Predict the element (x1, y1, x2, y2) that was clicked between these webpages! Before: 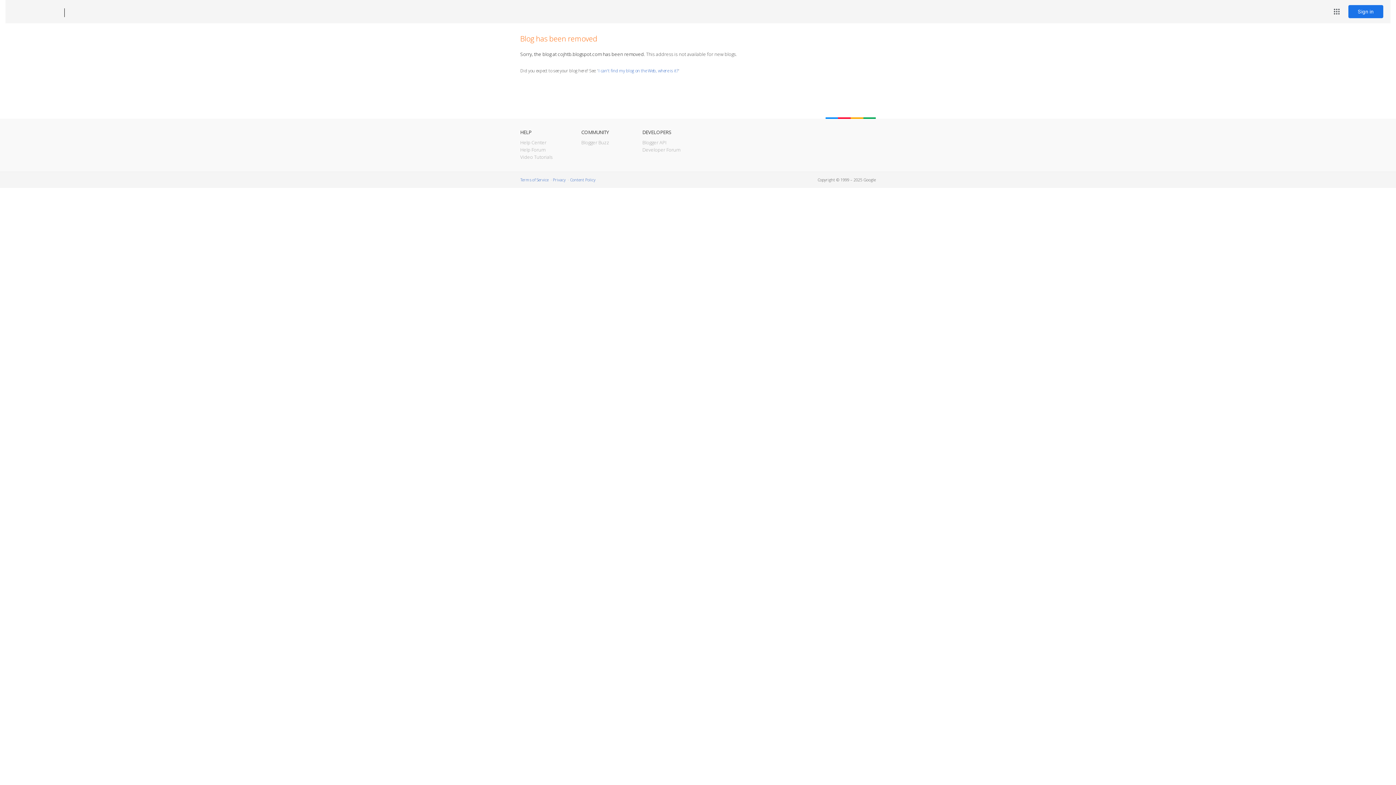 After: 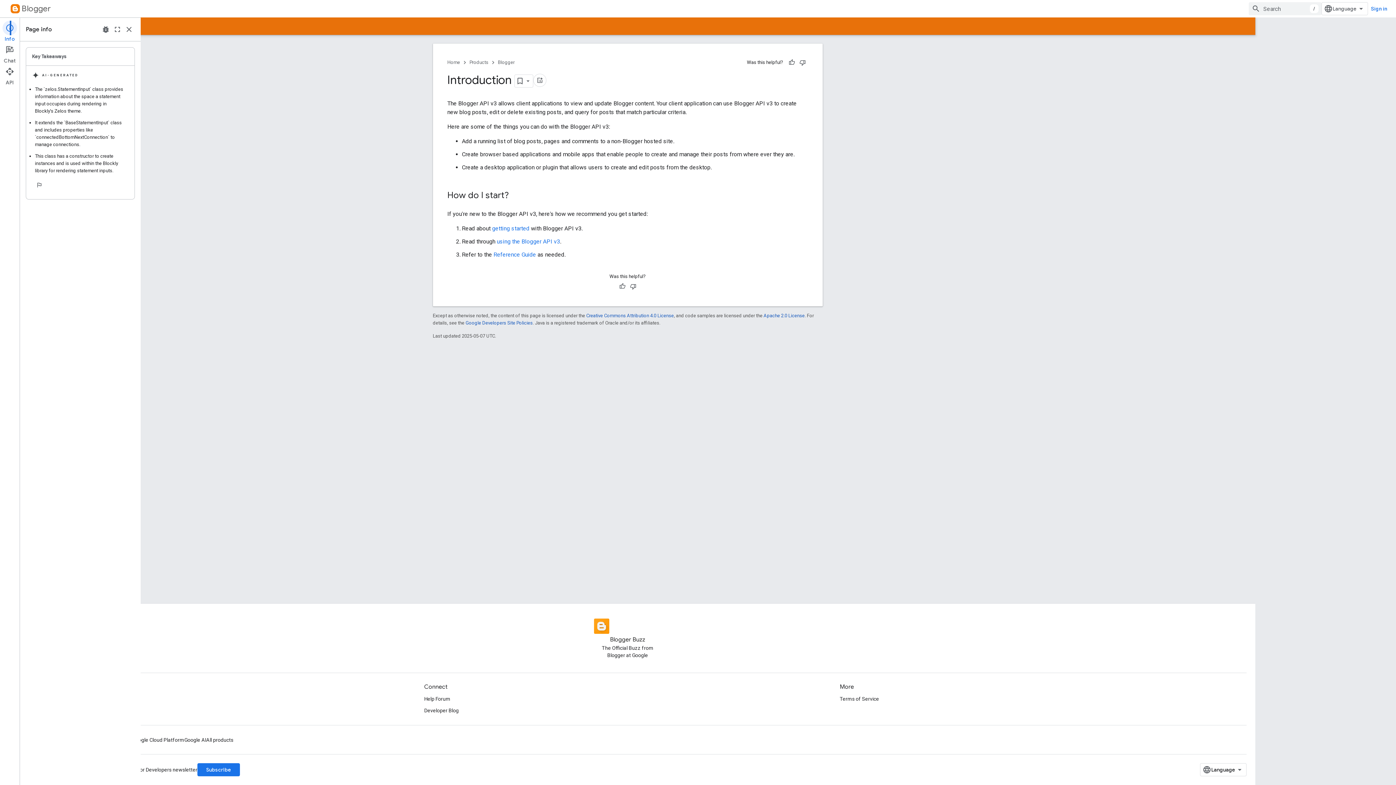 Action: bbox: (642, 139, 666, 145) label: Blogger API